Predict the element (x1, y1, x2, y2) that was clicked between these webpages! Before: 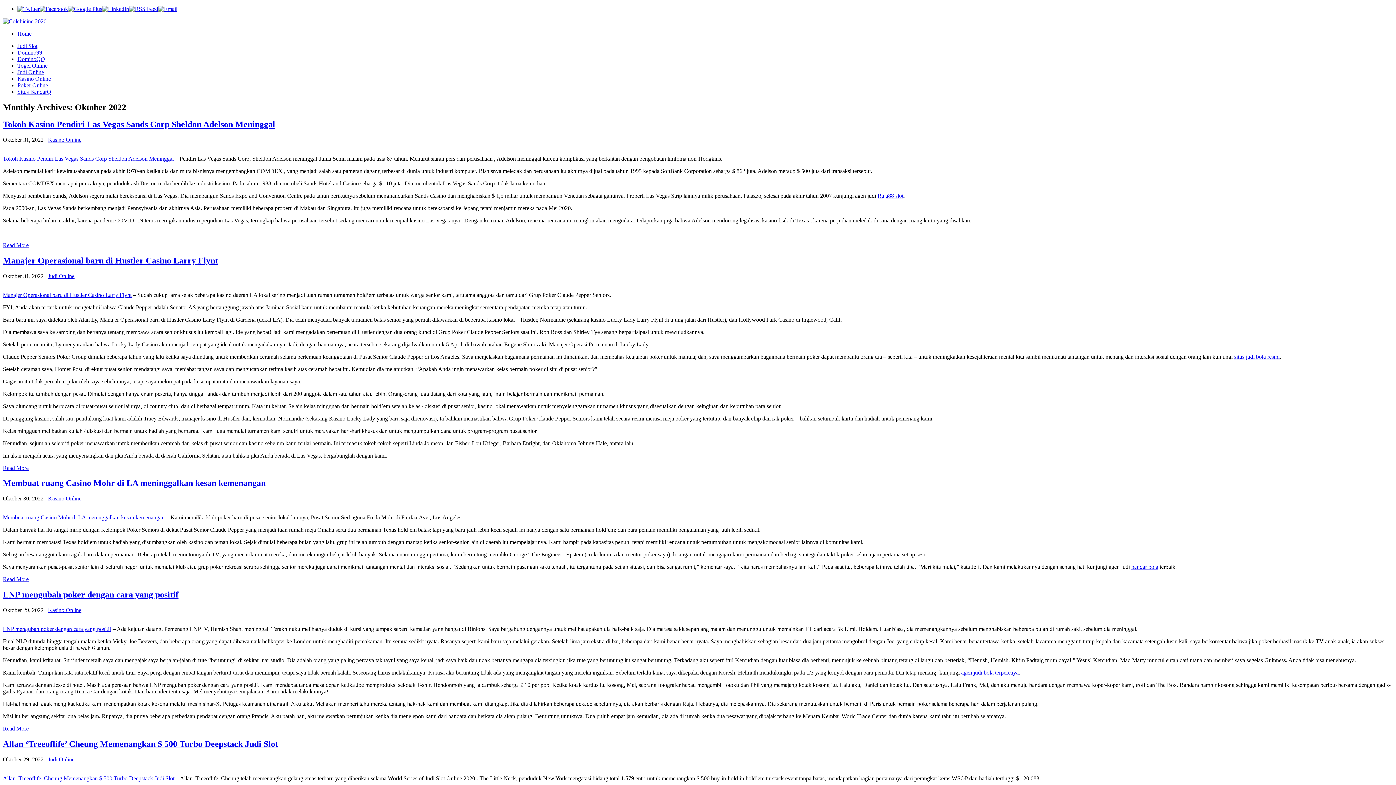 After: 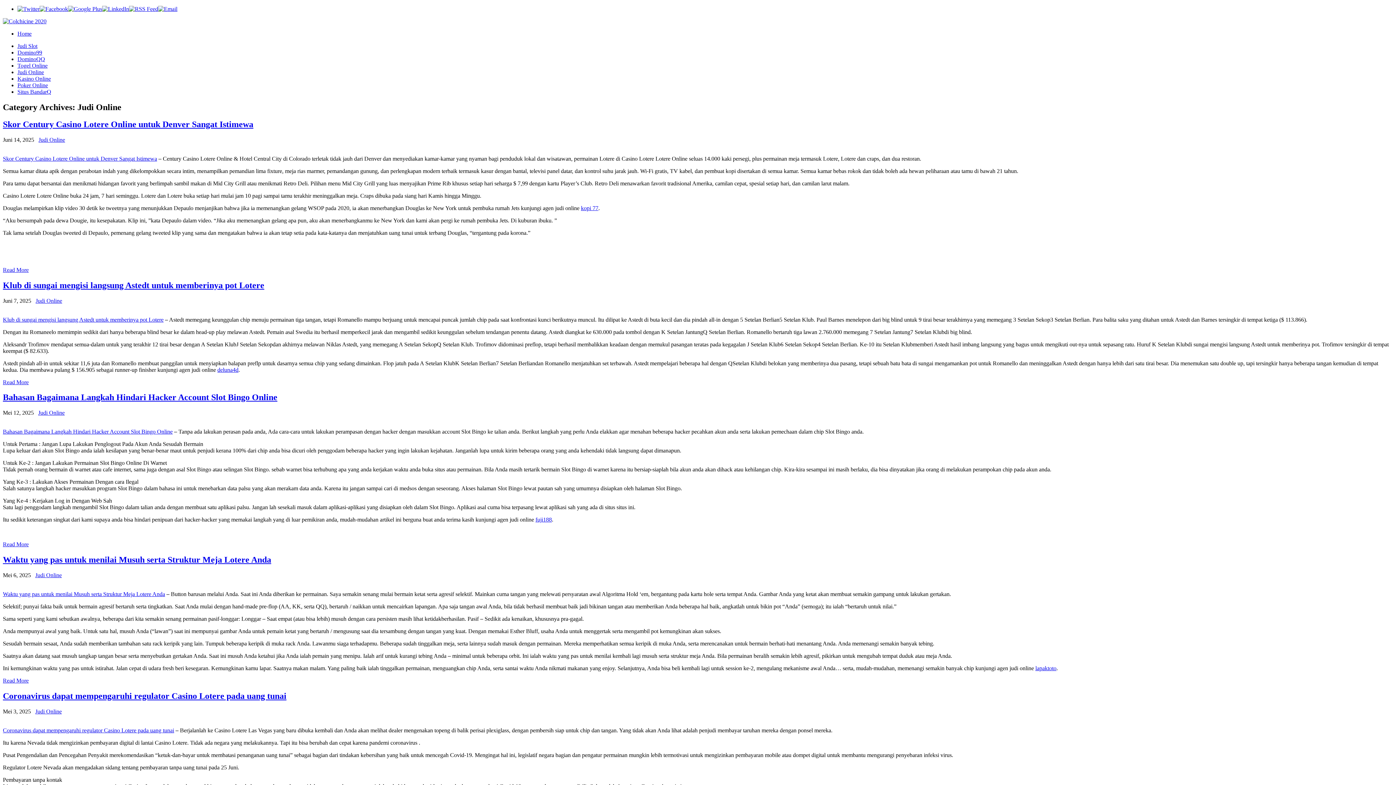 Action: label: Judi Online bbox: (48, 272, 74, 279)